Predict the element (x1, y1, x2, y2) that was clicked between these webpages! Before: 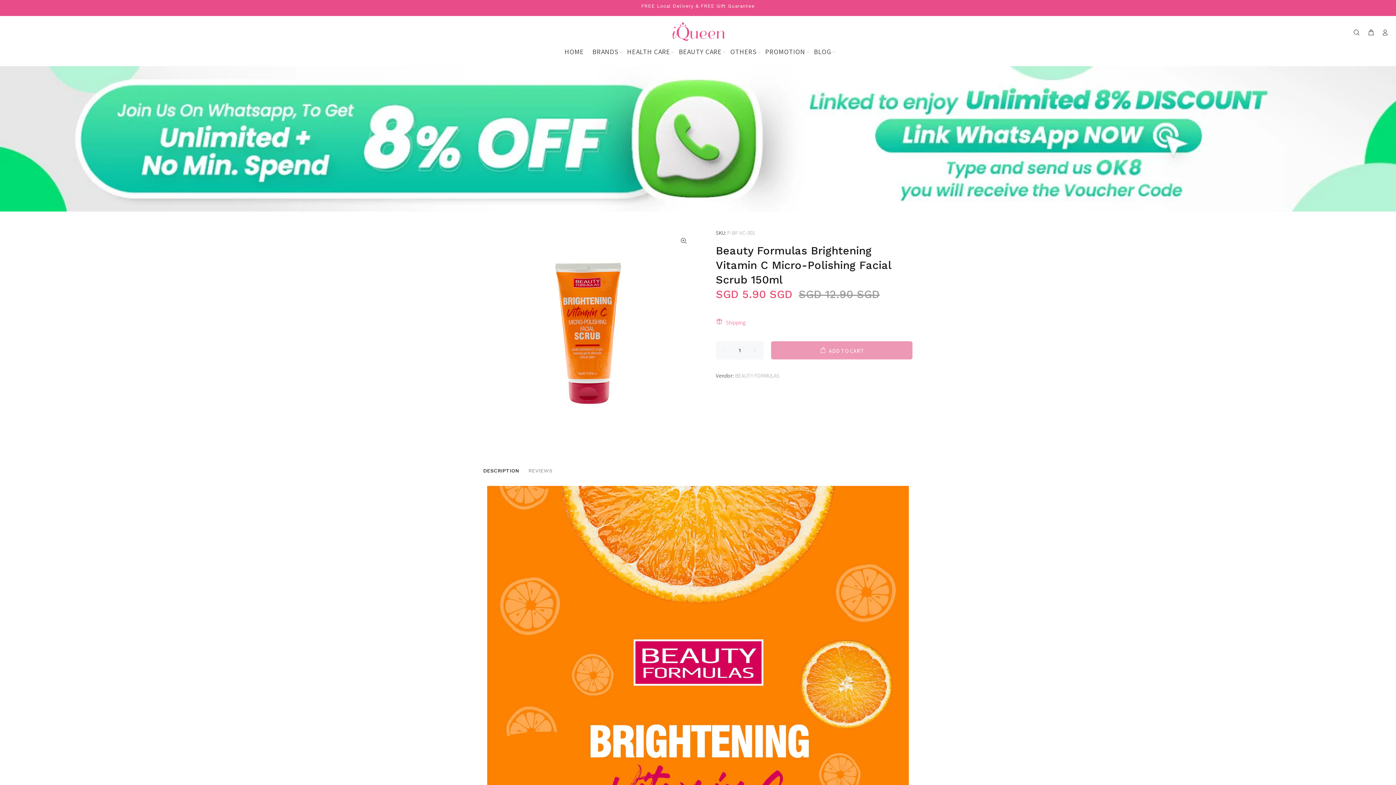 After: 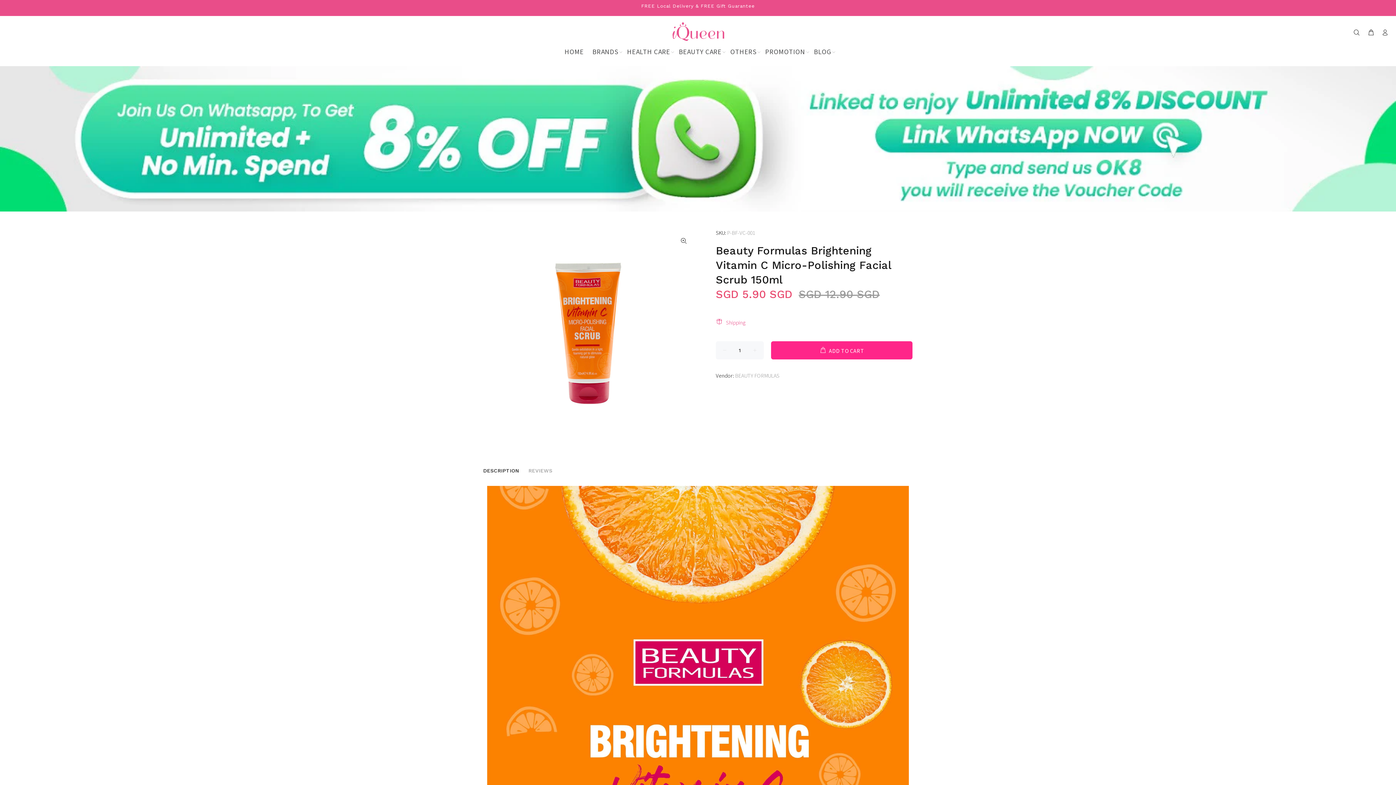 Action: label: ADD TO CART bbox: (771, 326, 912, 345)